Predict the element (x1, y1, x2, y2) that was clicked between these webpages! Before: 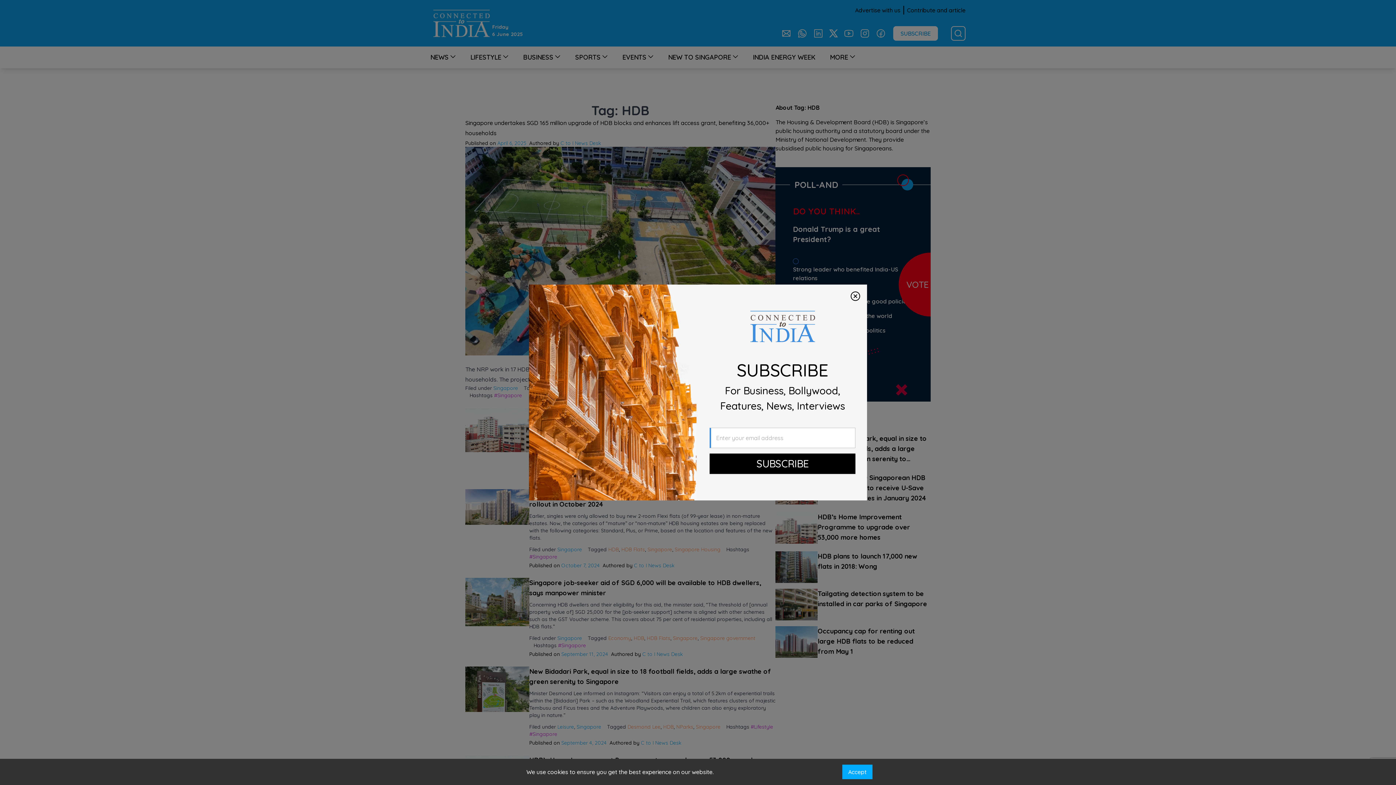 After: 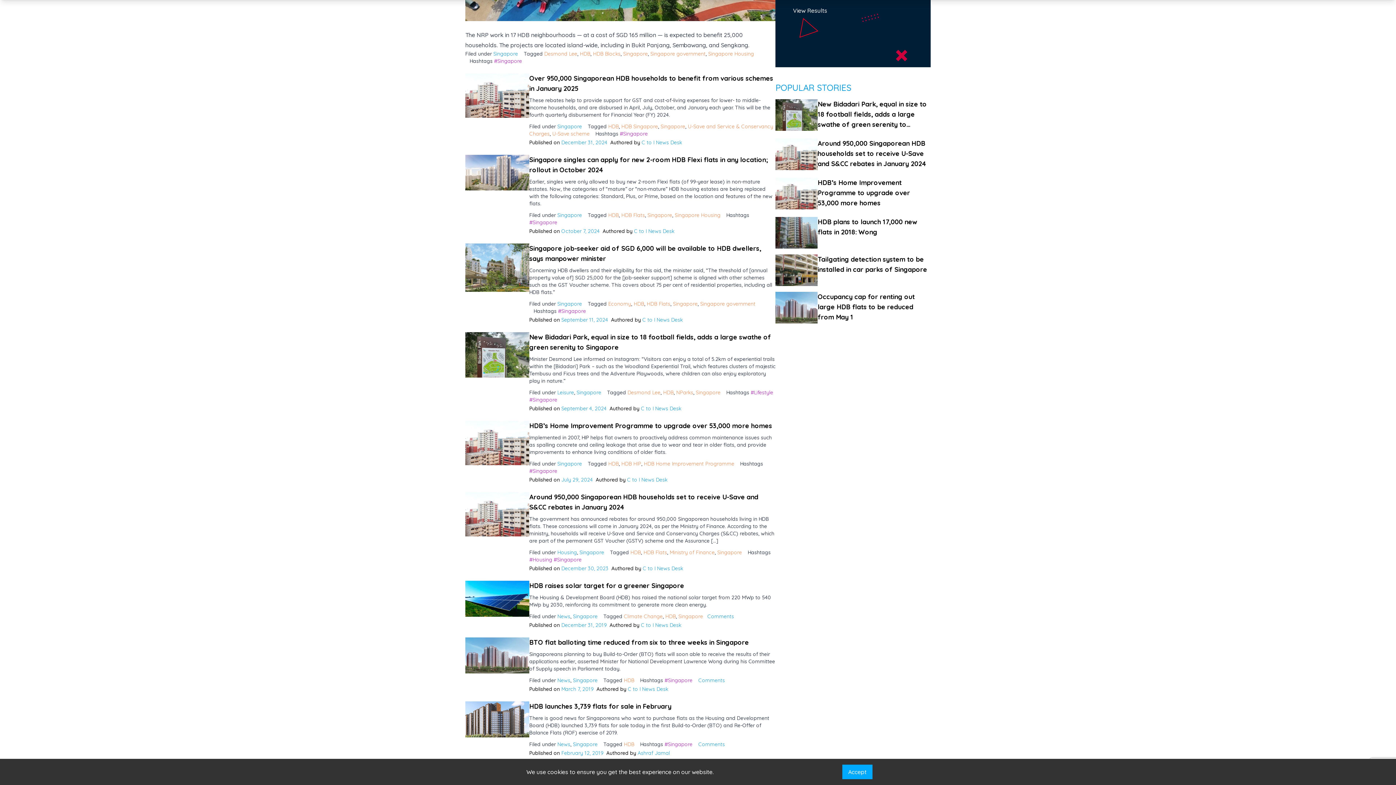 Action: bbox: (709, 453, 855, 474) label: SUBSCRIBE